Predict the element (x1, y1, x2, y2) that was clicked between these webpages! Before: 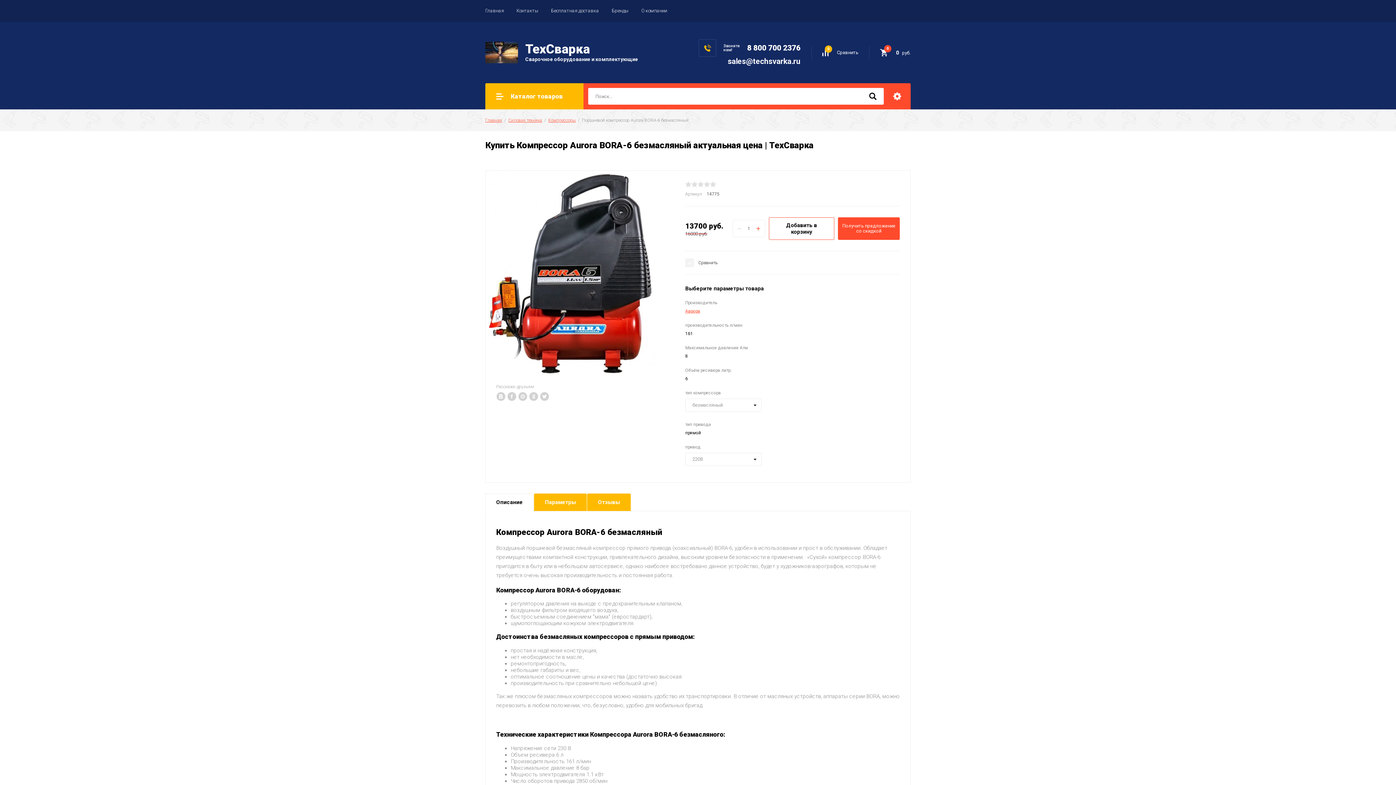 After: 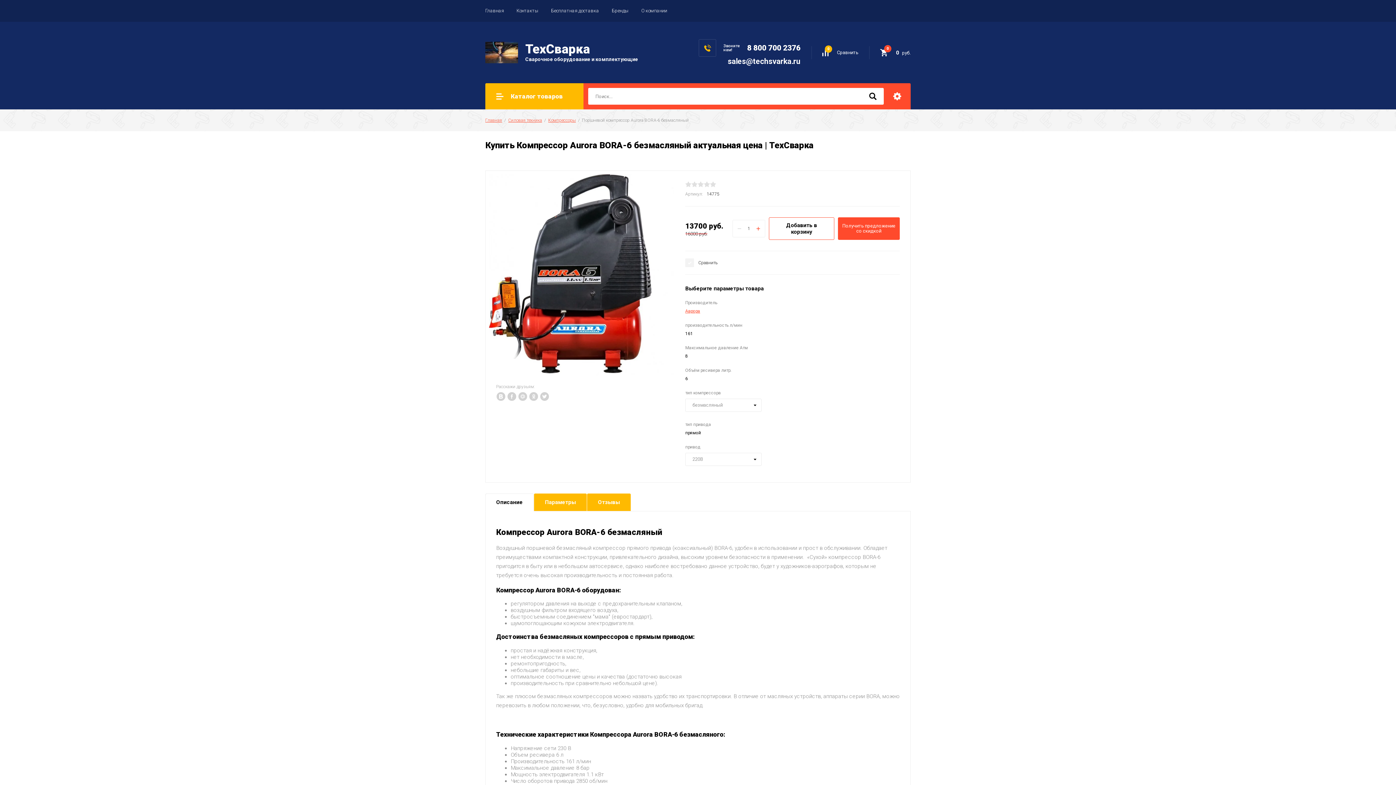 Action: bbox: (733, 220, 743, 237) label: −